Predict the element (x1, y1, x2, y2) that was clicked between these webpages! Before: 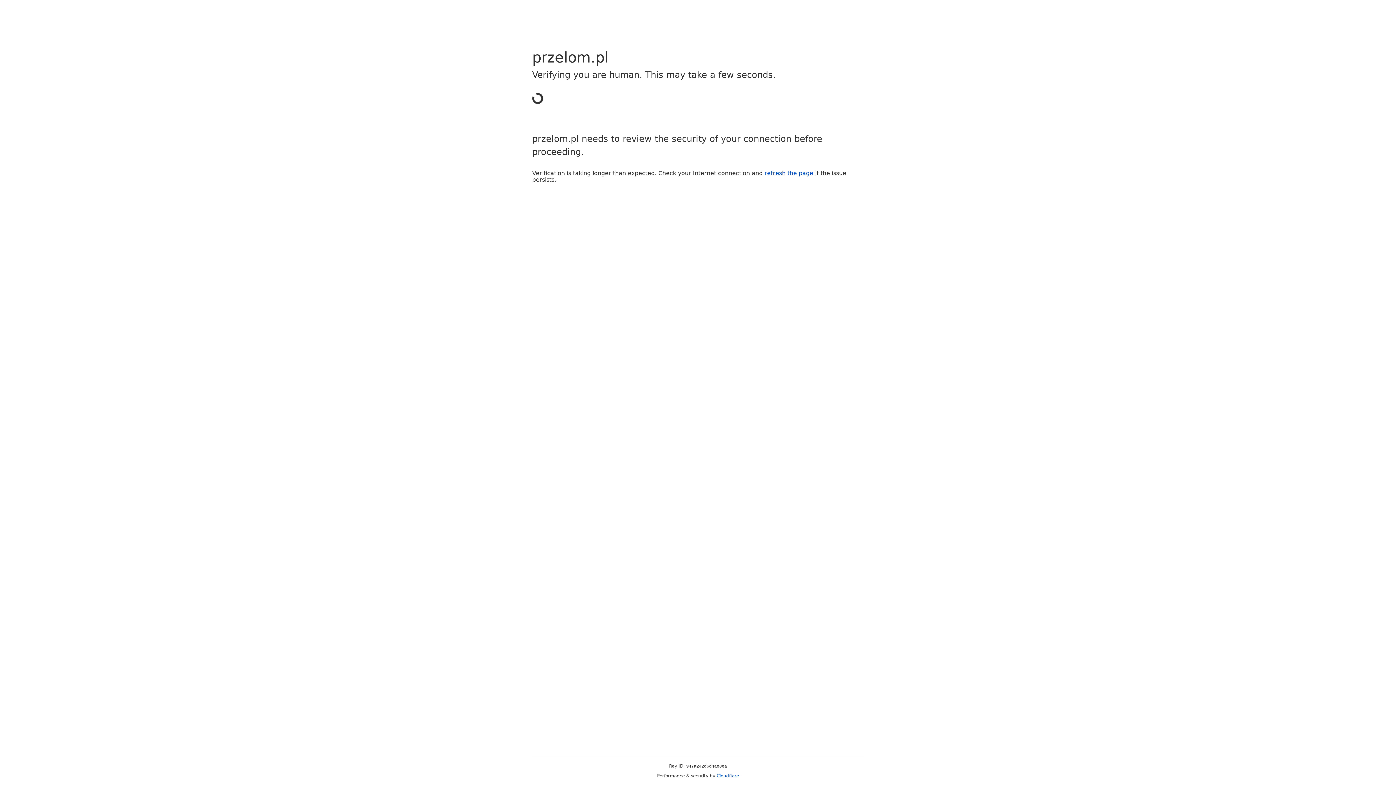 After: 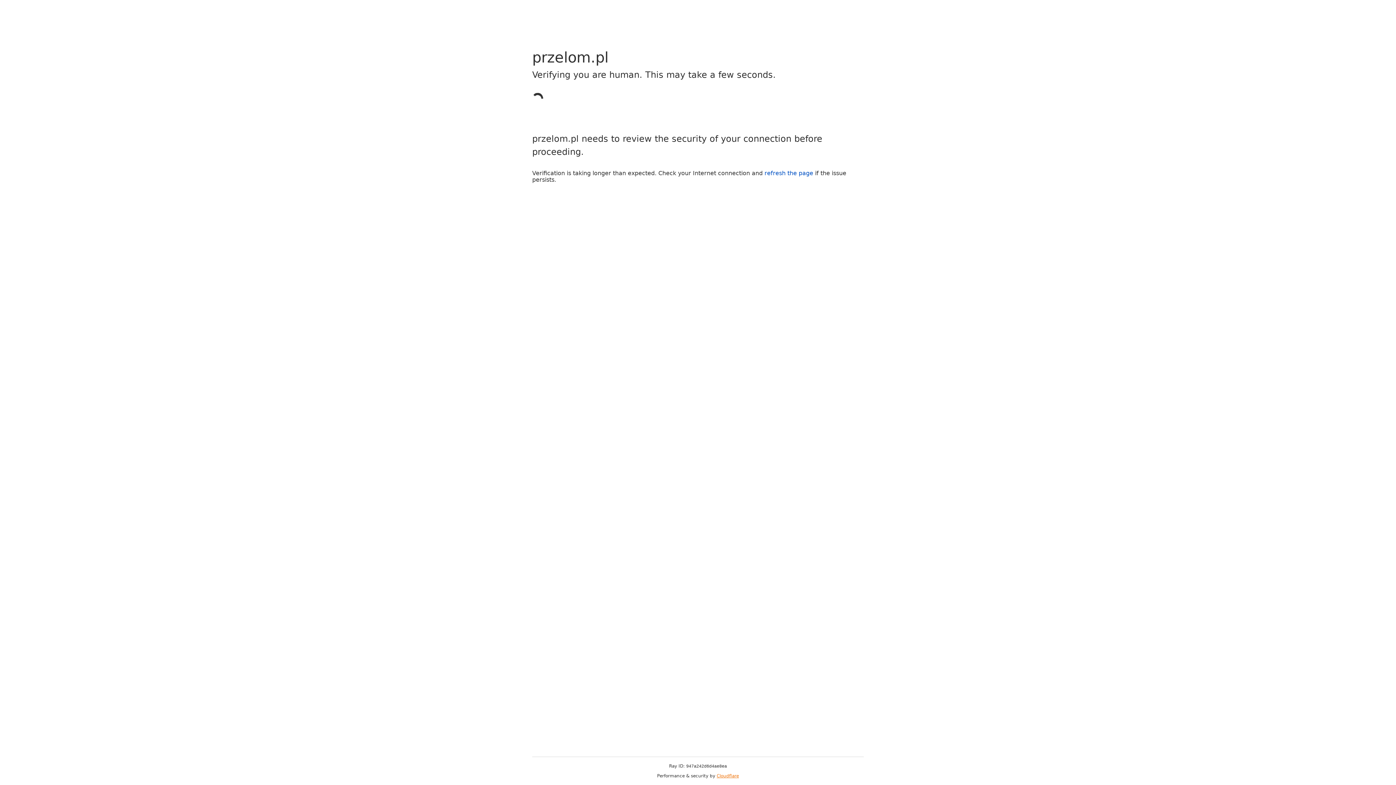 Action: label: Cloudflare bbox: (716, 773, 739, 778)